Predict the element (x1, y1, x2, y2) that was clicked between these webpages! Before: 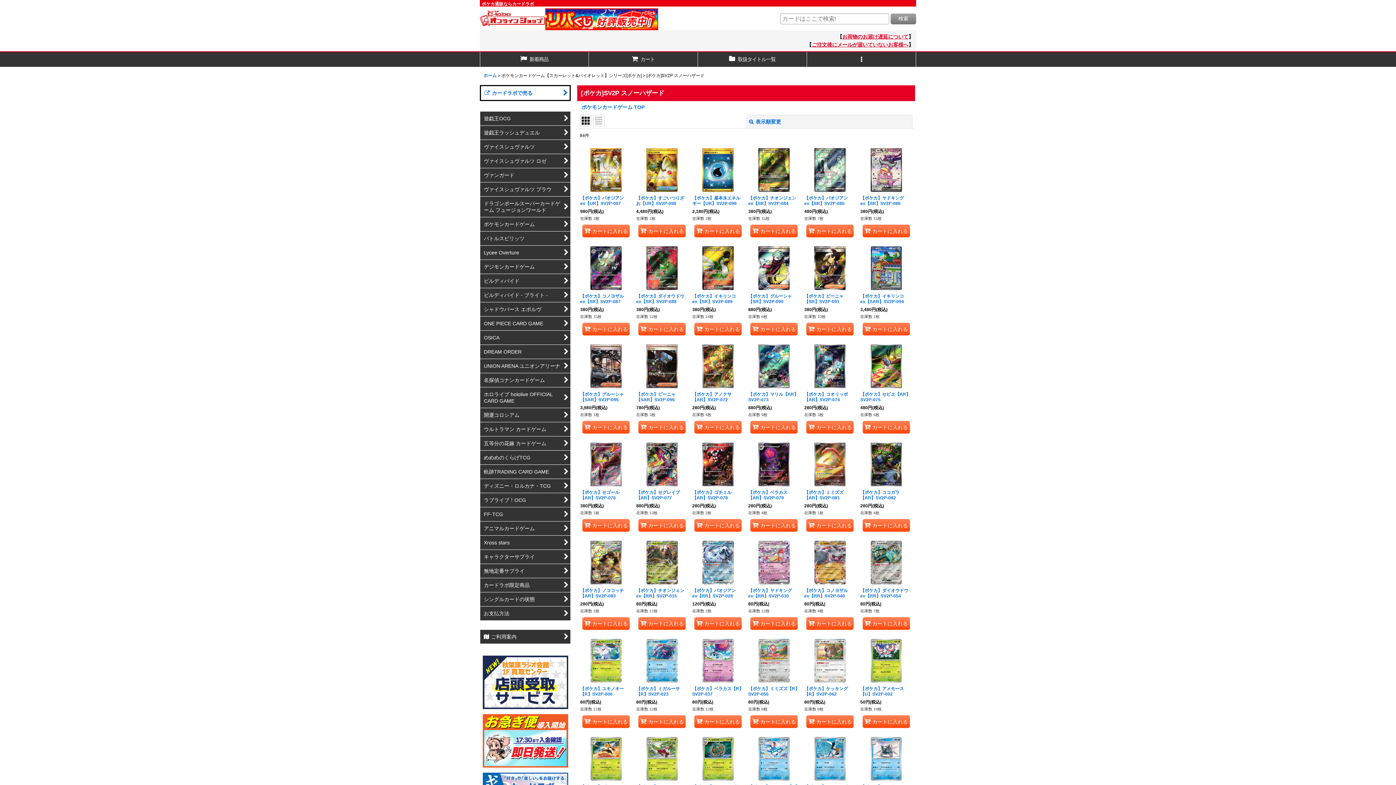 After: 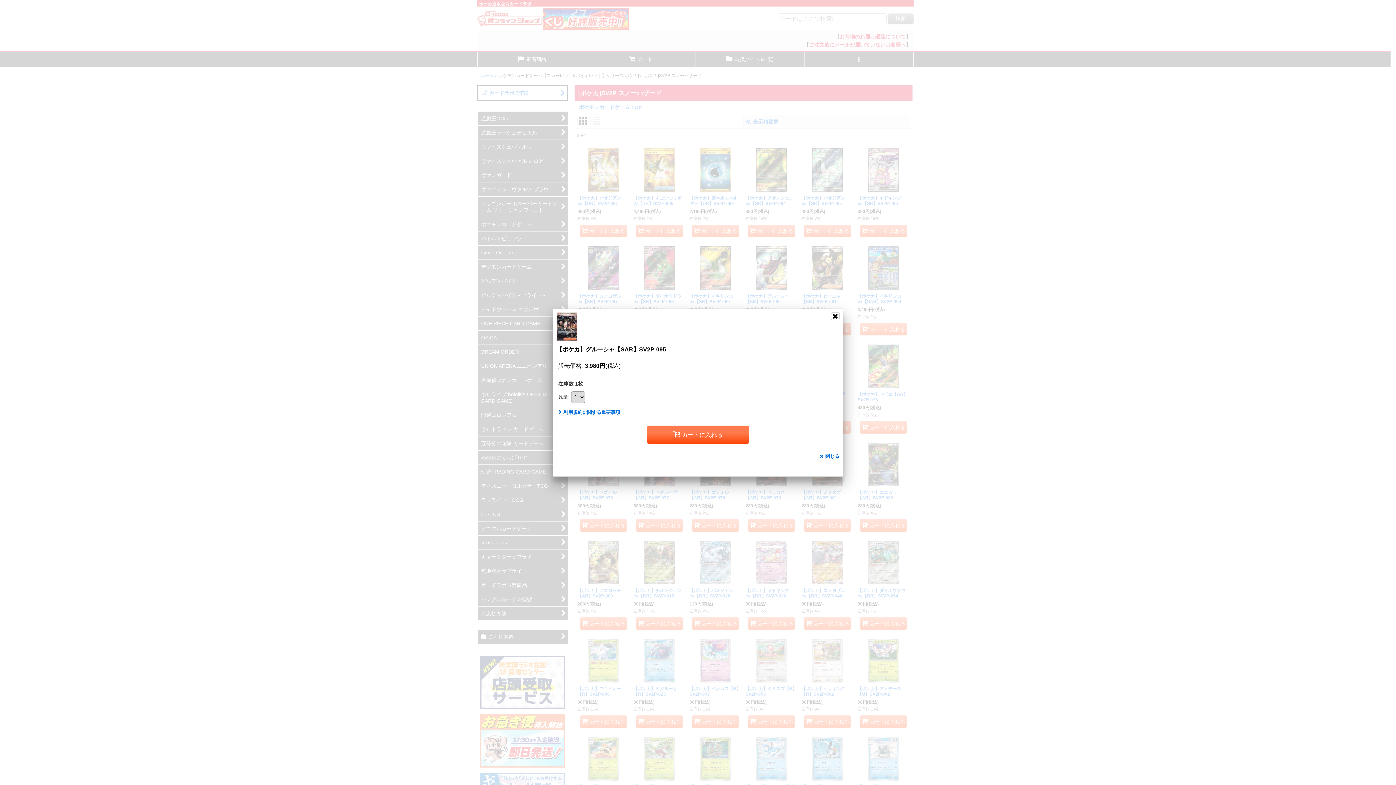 Action: bbox: (582, 421, 629, 433) label: カートに入れる